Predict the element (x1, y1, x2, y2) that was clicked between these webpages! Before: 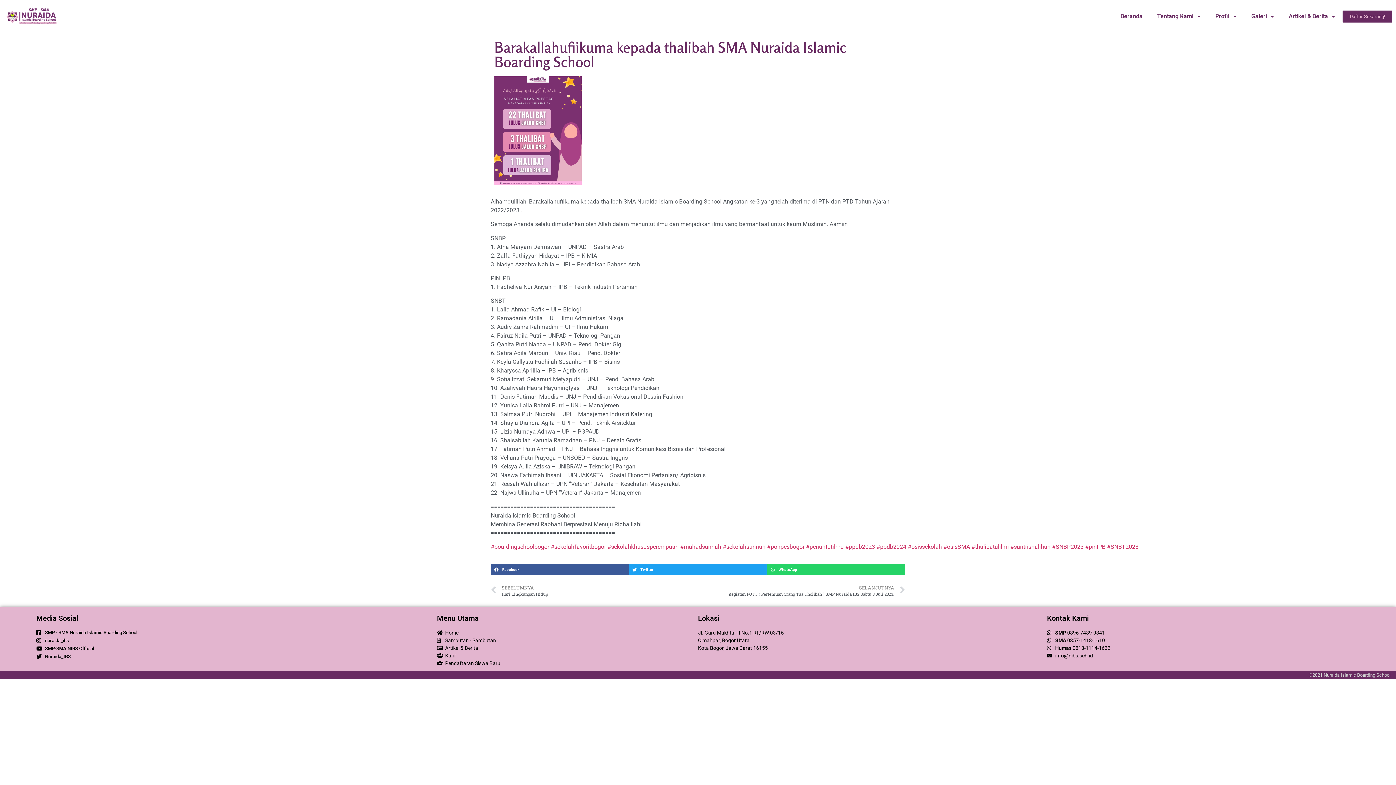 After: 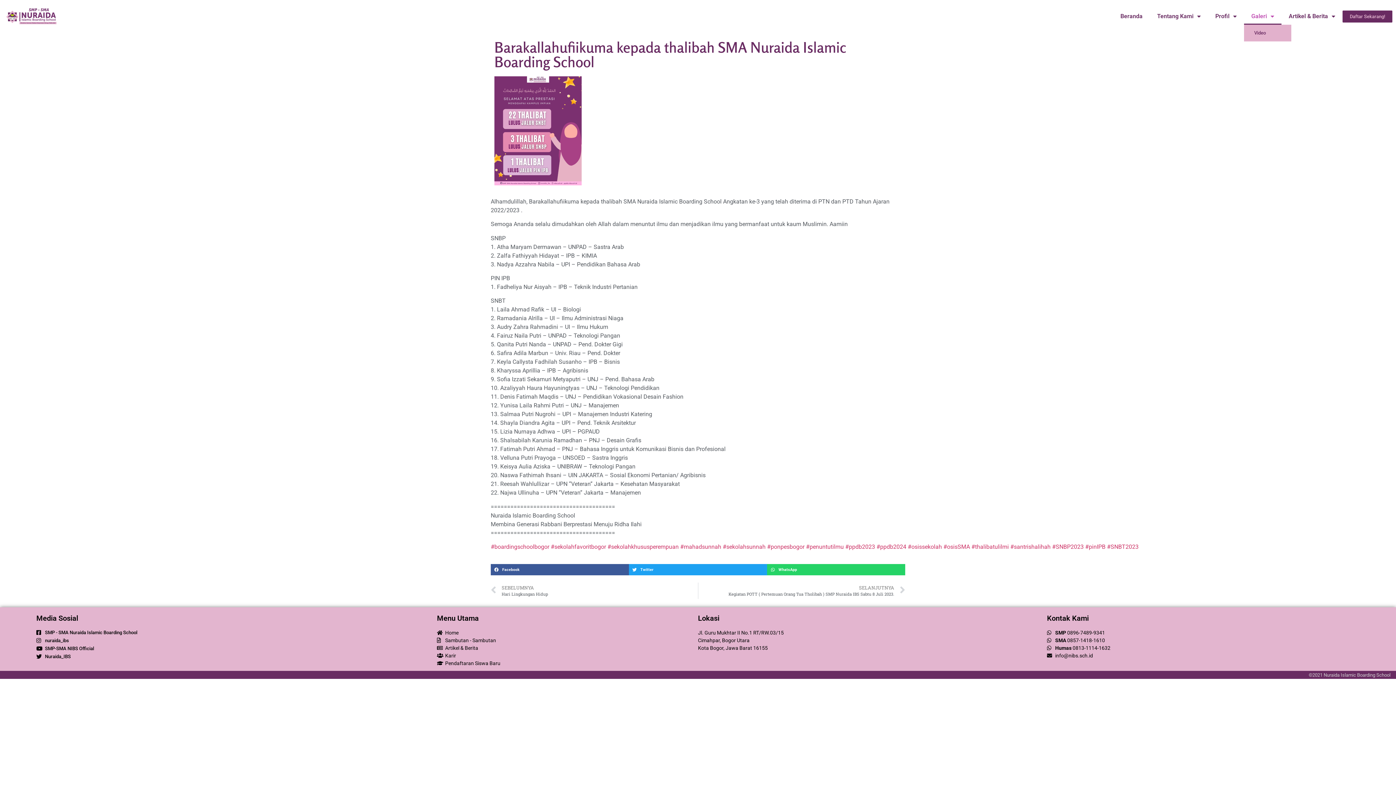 Action: bbox: (1244, 8, 1281, 24) label: Galeri